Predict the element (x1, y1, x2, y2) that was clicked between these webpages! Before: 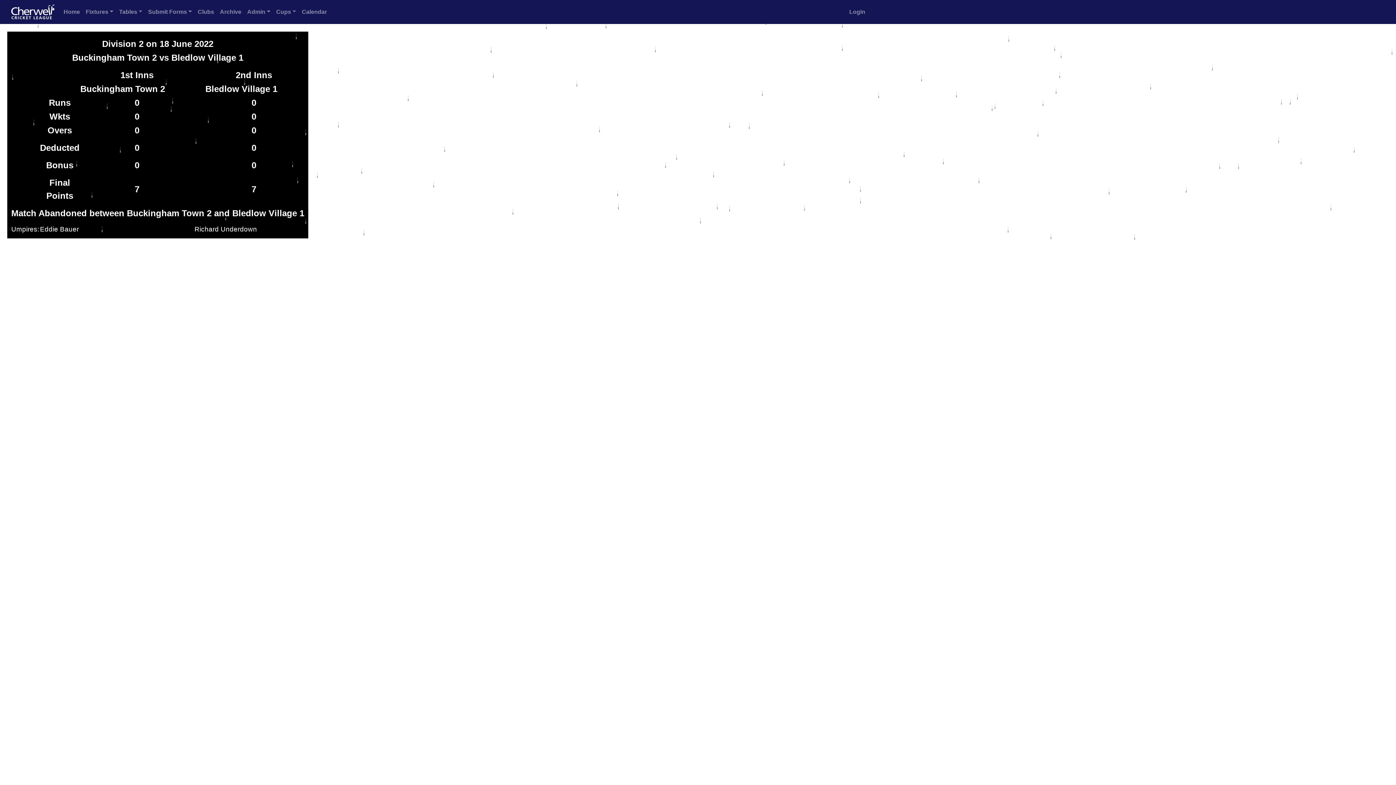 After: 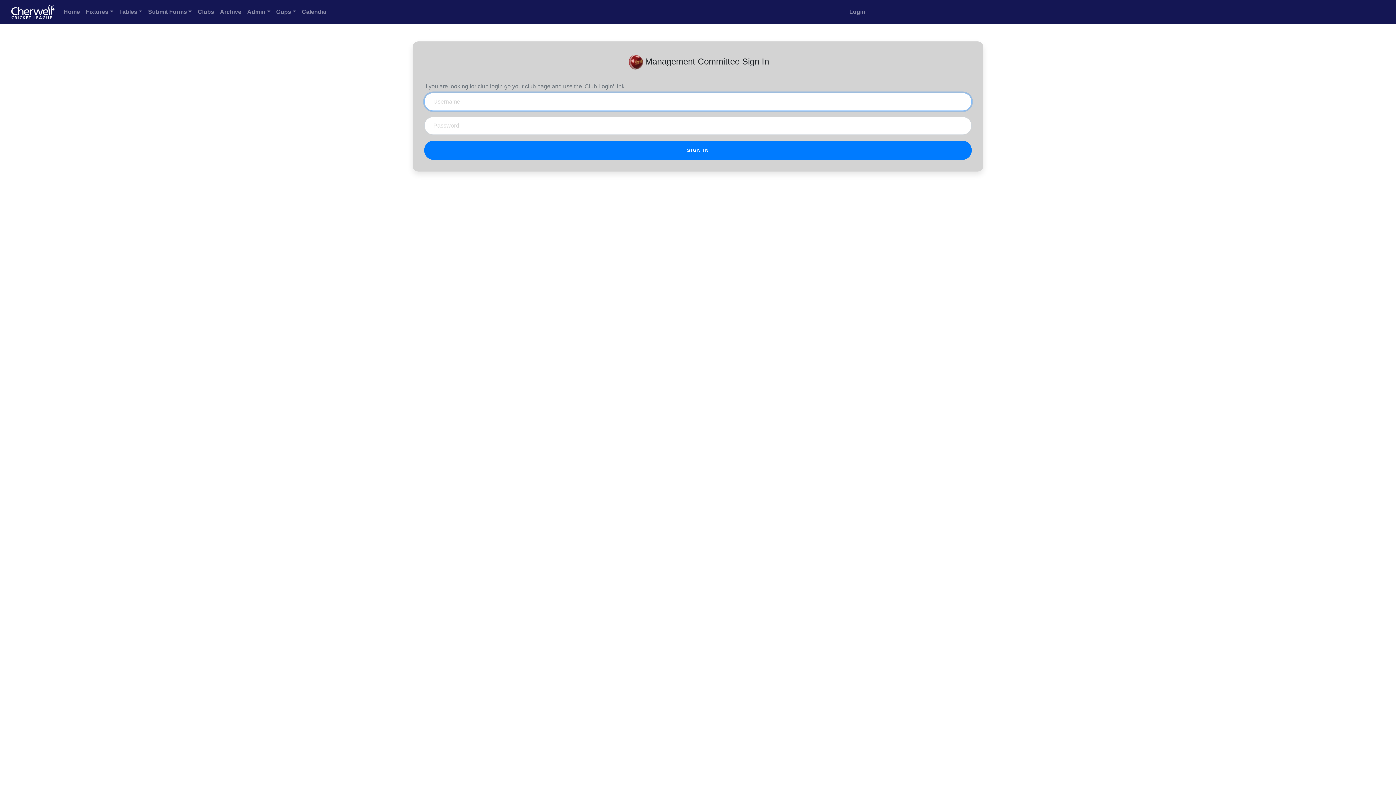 Action: bbox: (846, 4, 868, 19) label: Login